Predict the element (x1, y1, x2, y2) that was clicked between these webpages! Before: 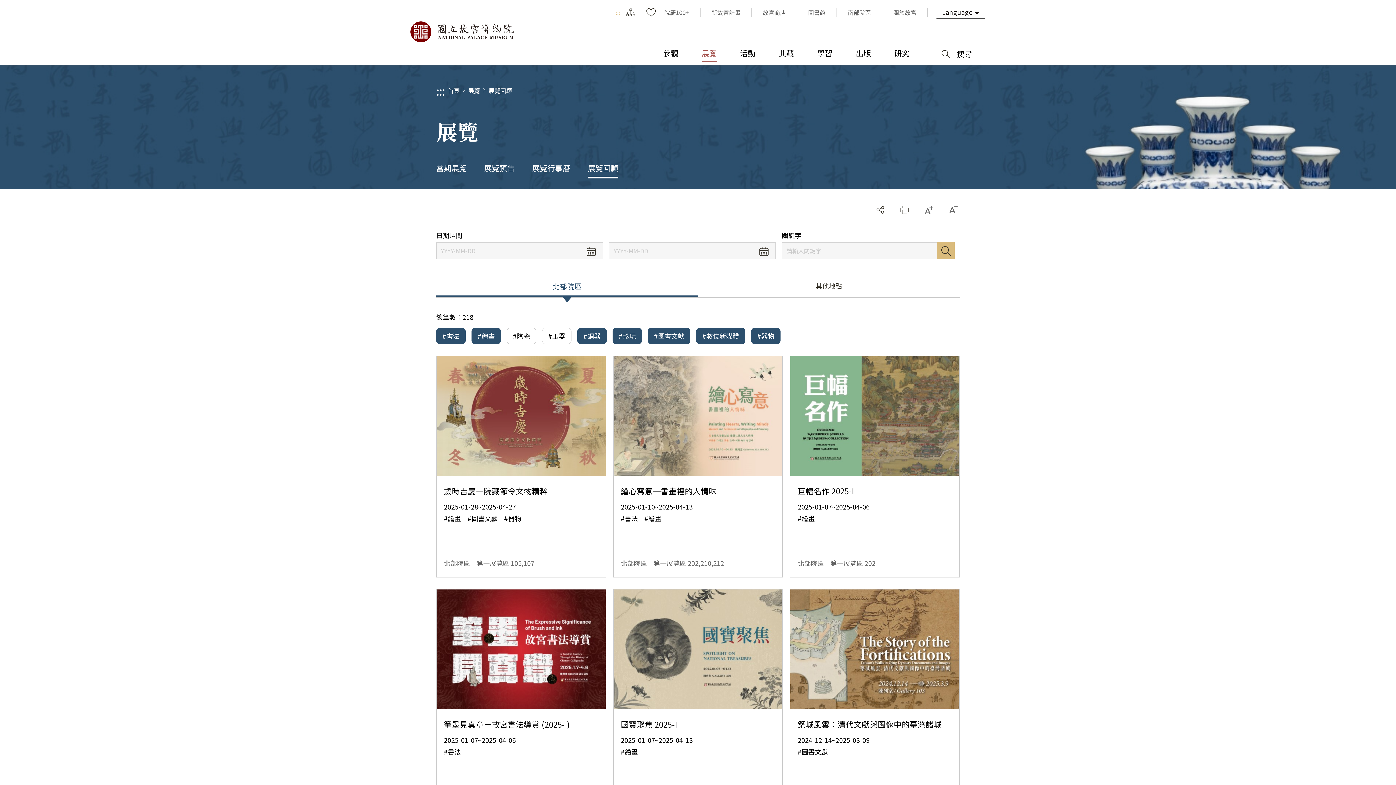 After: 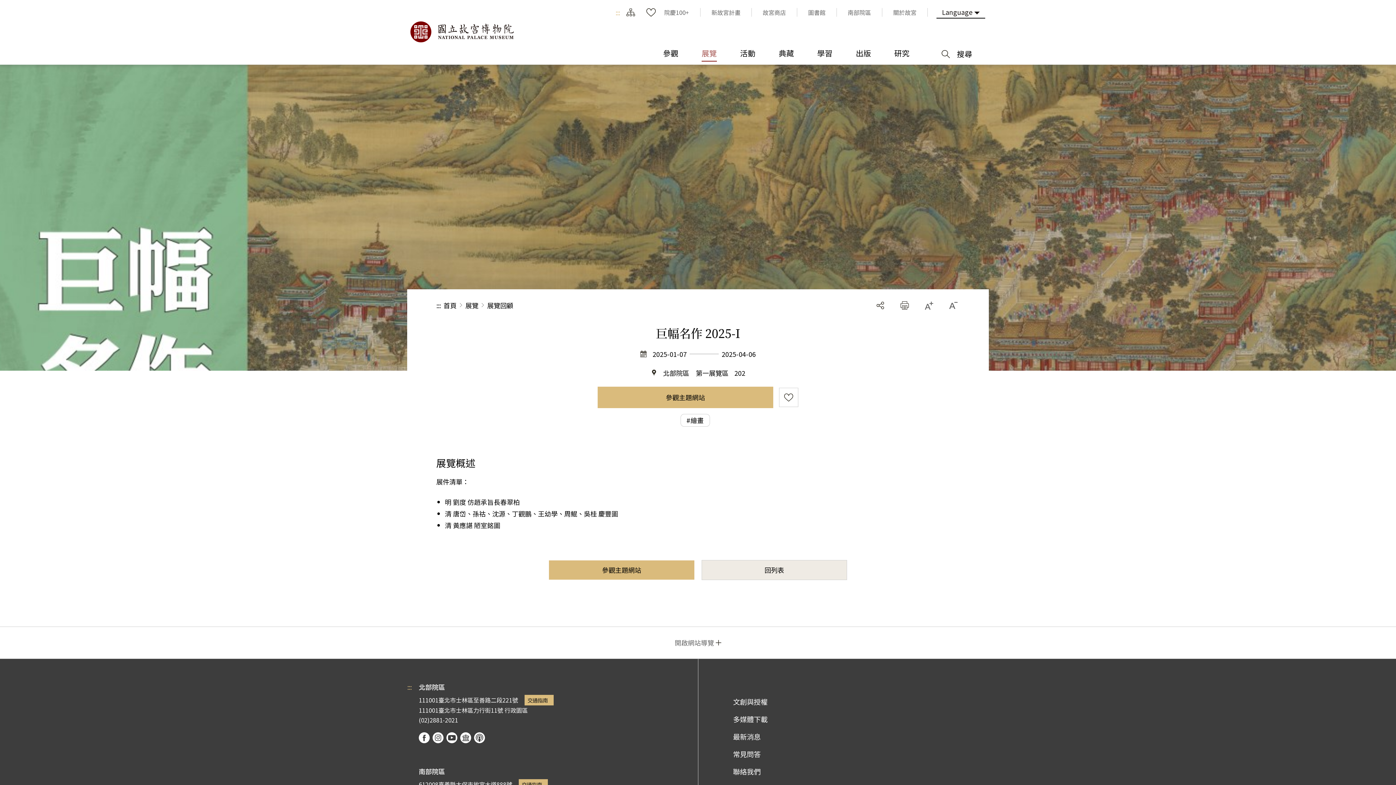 Action: bbox: (790, 356, 959, 577) label: 巨幅名作 2025-I
2025-01-07~2025-04-06
#繪畫　
北部院區　第一展覽區 202